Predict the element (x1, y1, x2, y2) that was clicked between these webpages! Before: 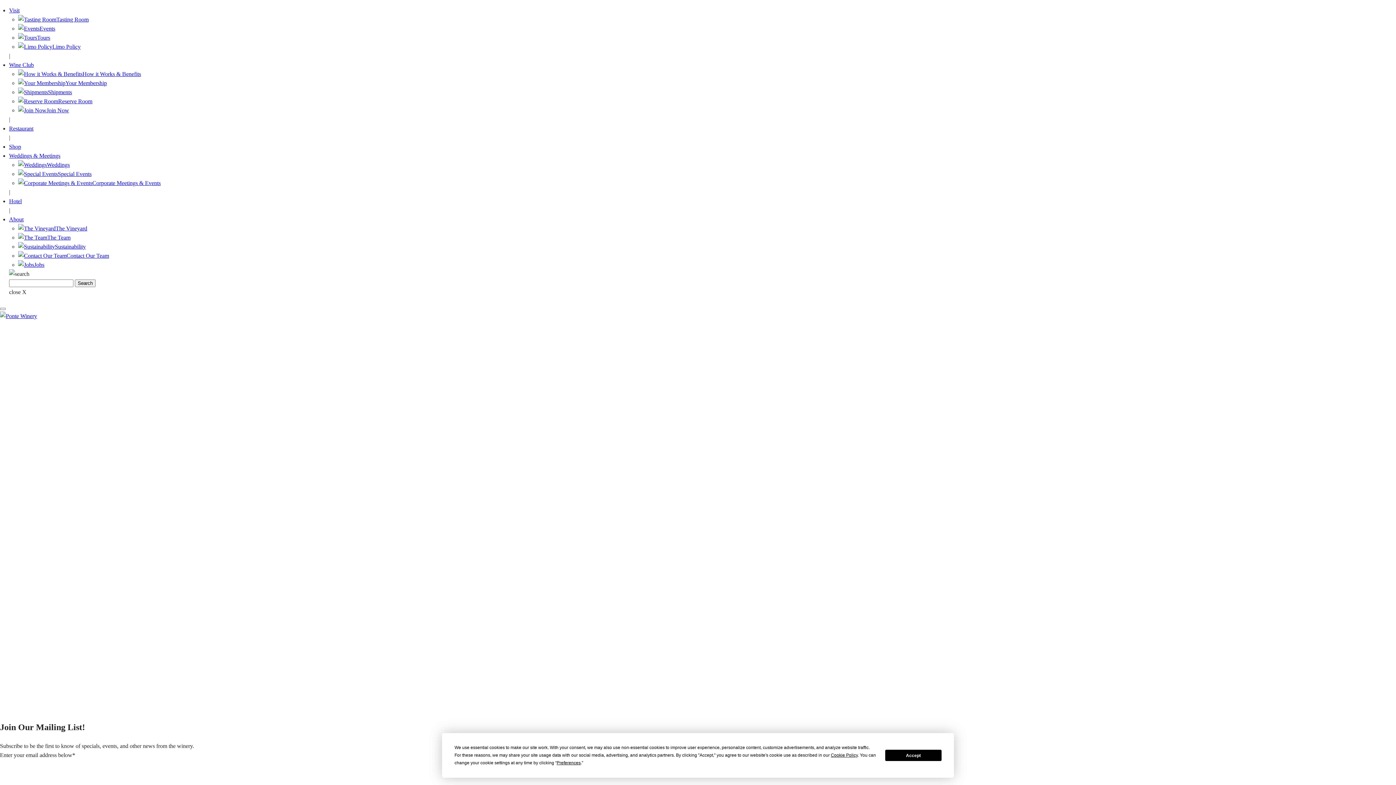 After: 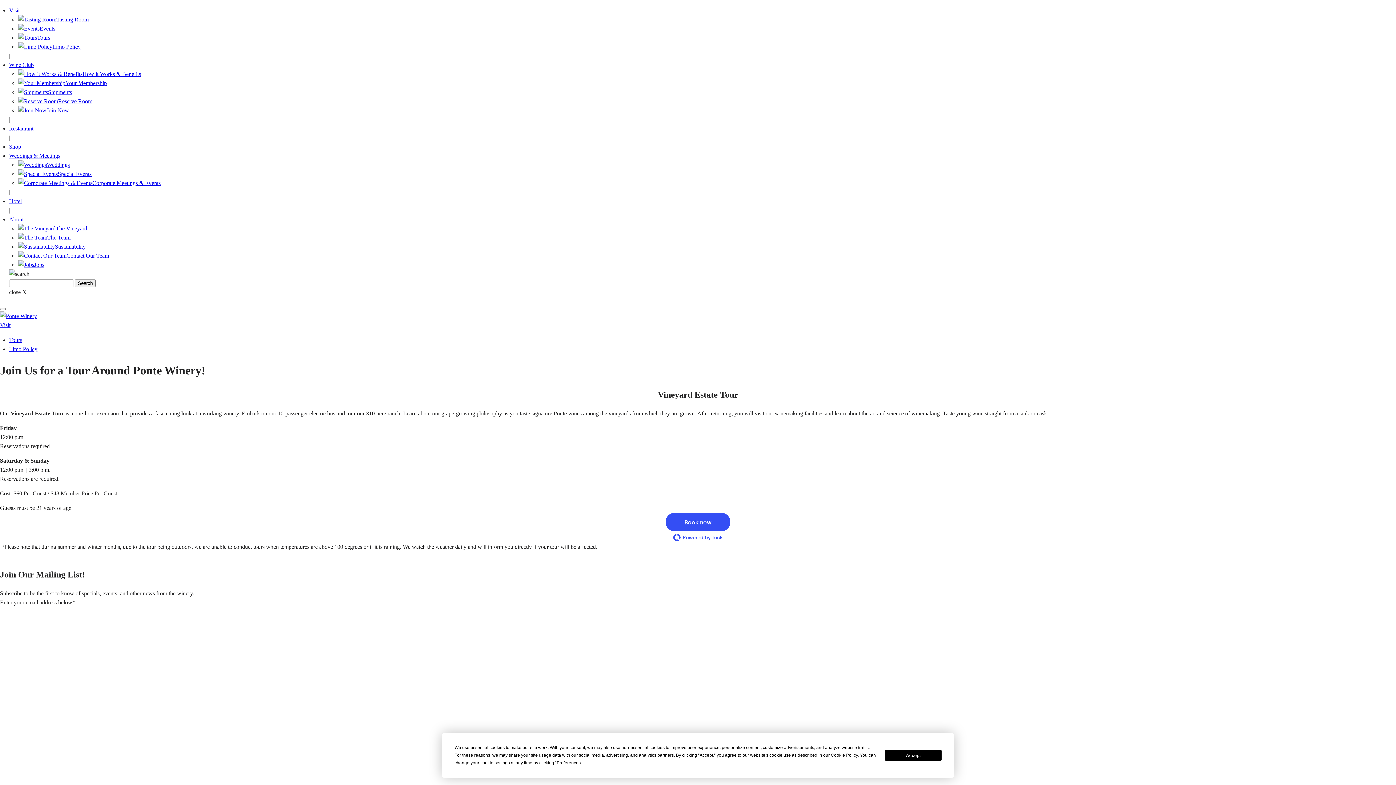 Action: bbox: (18, 34, 50, 40) label: Tours